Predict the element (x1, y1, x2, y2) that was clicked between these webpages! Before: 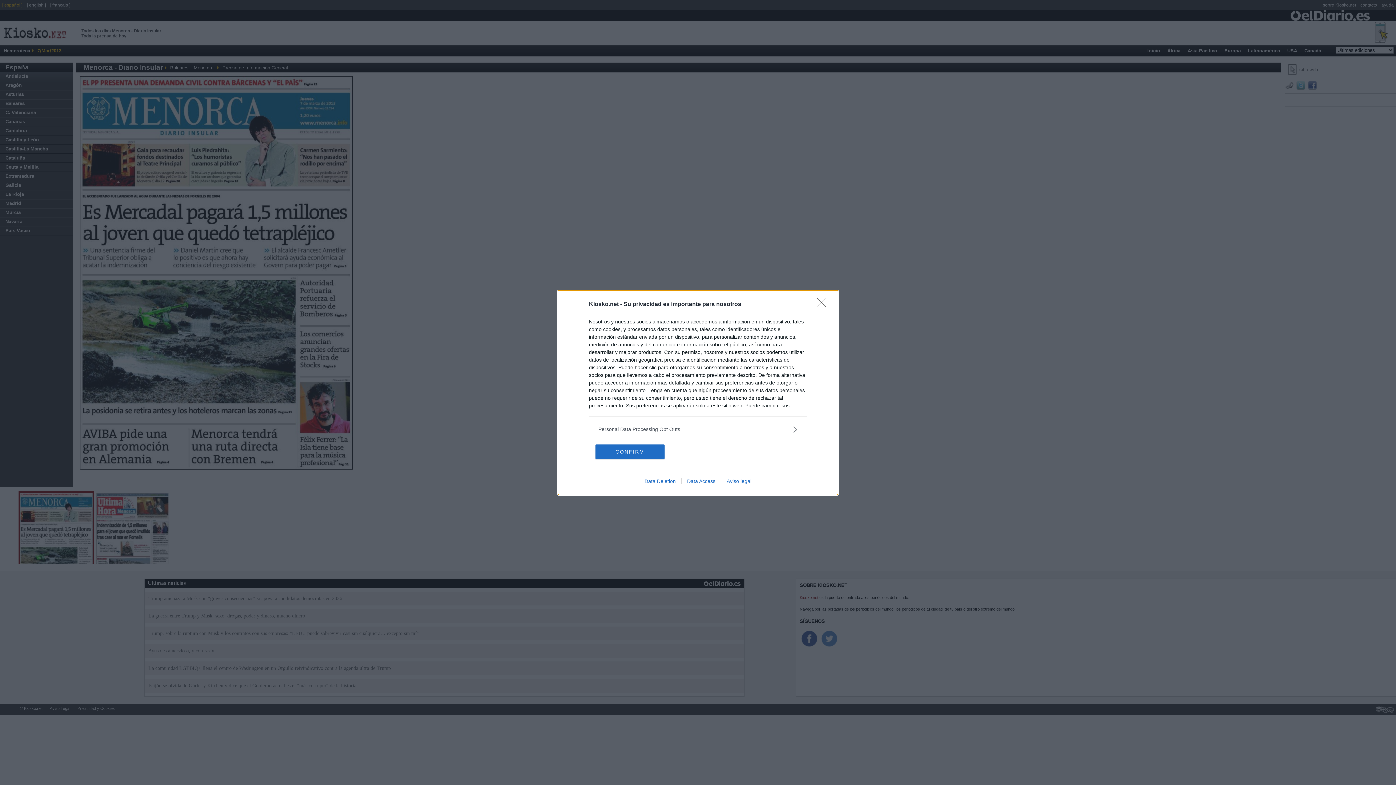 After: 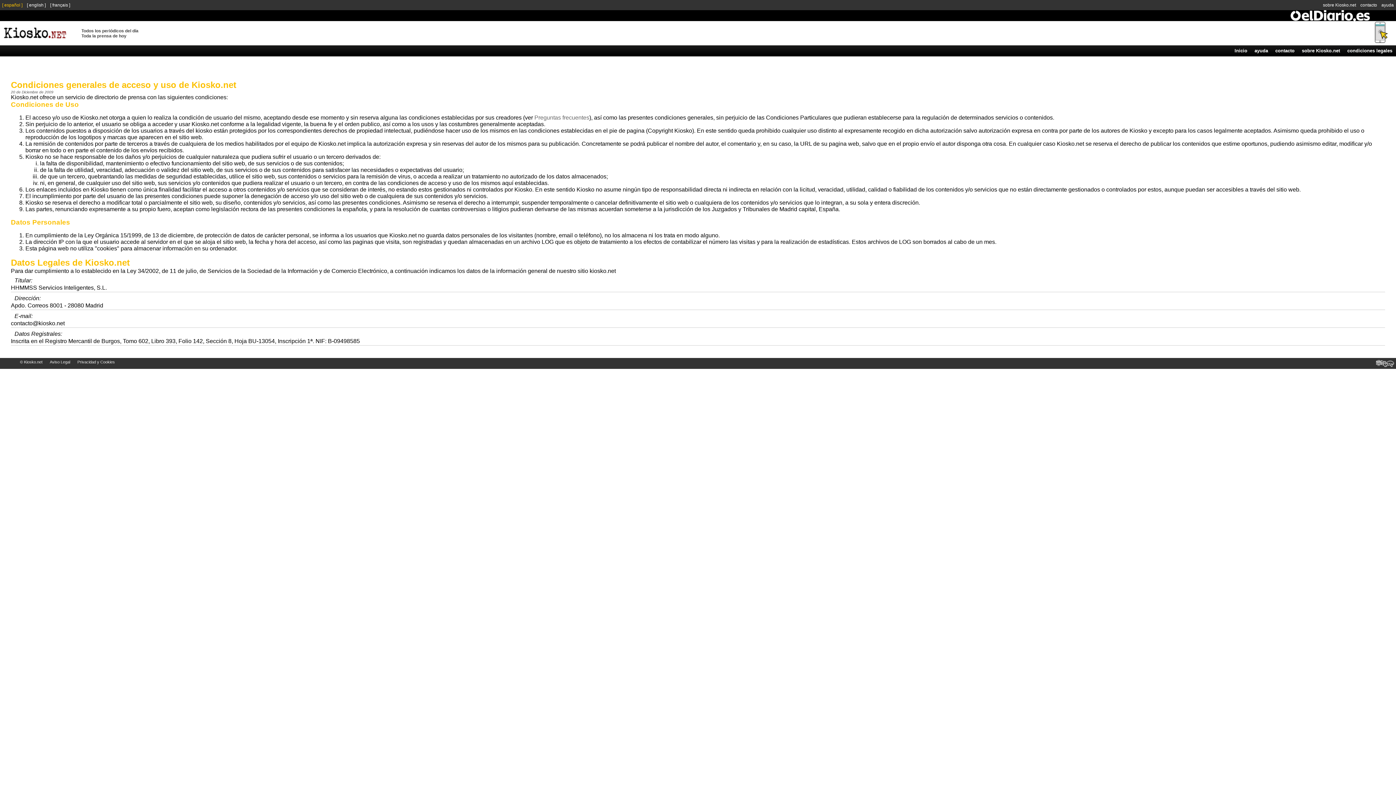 Action: bbox: (721, 478, 757, 484) label: Aviso legal